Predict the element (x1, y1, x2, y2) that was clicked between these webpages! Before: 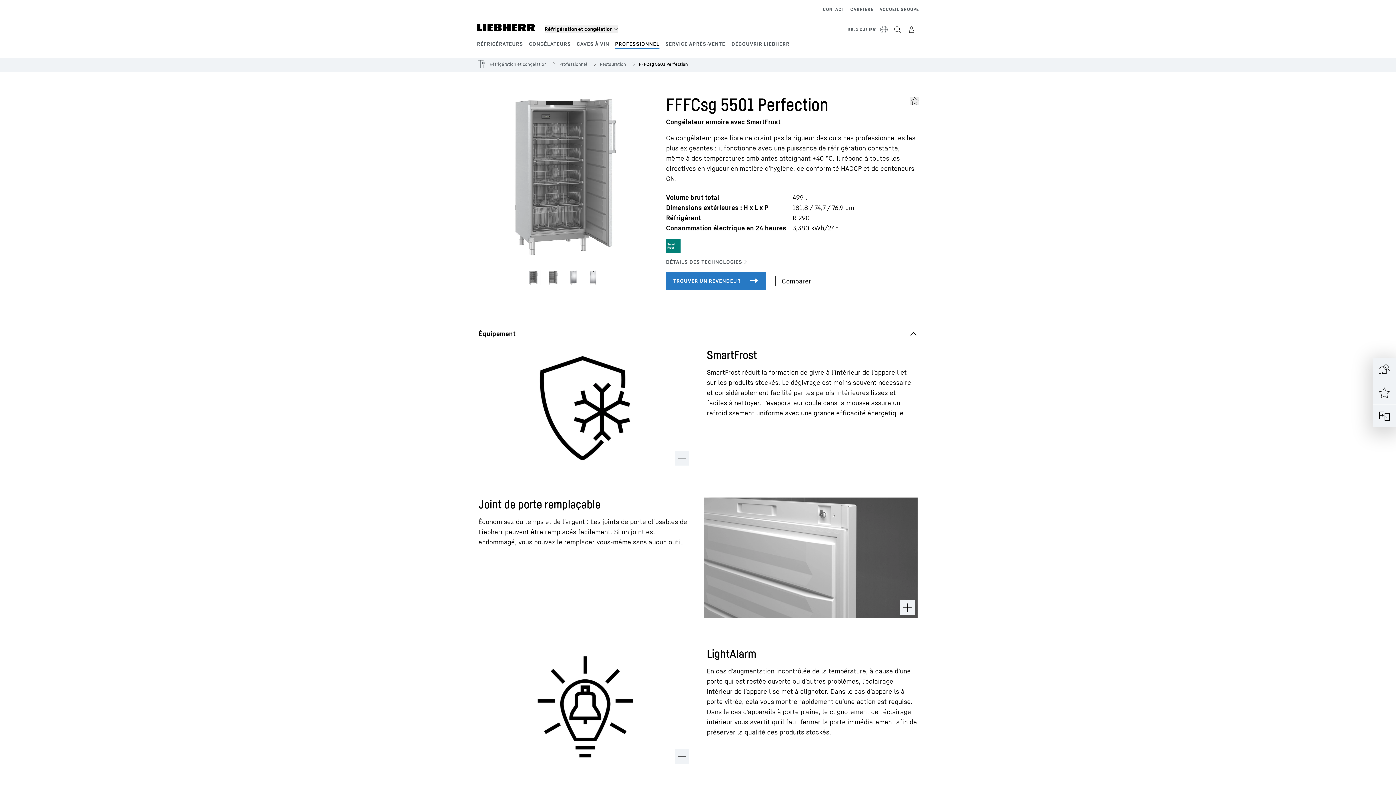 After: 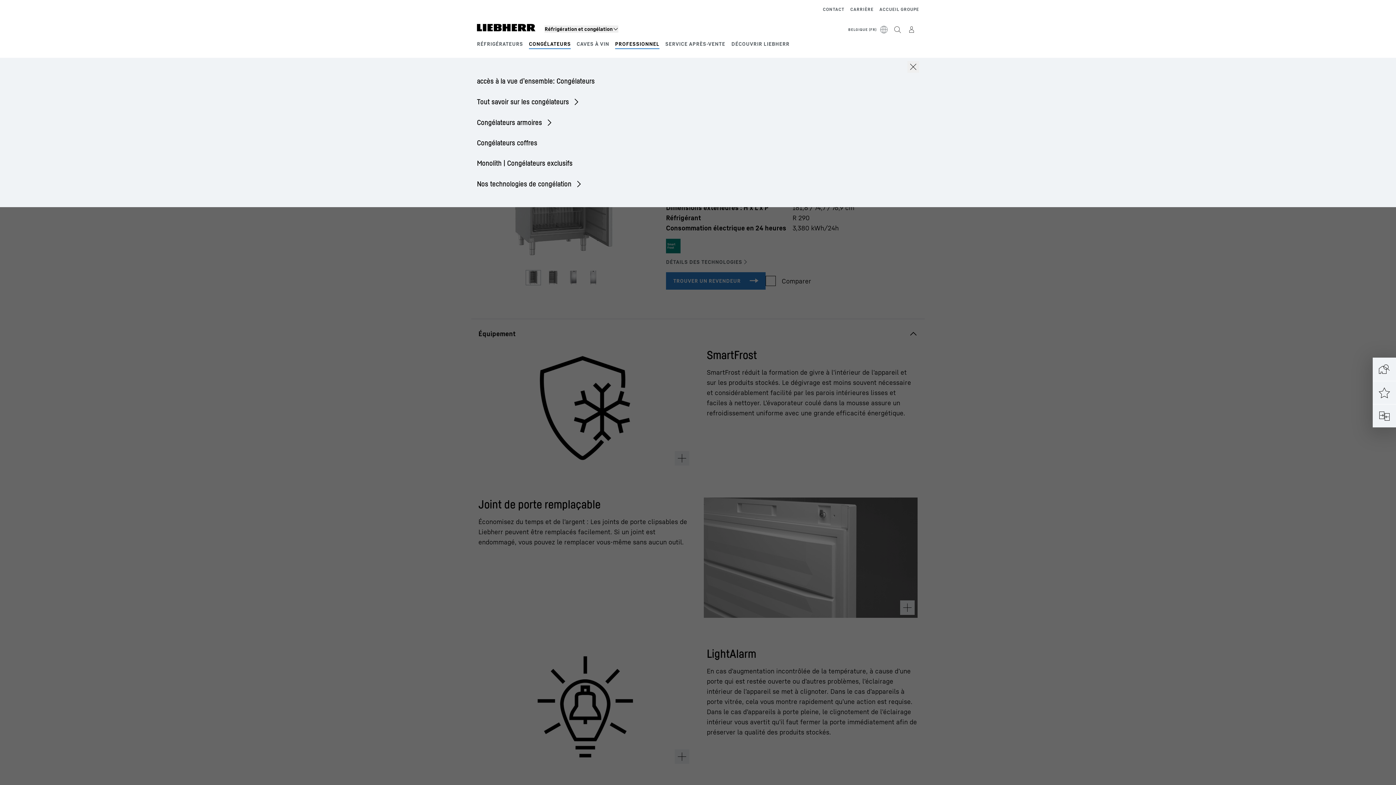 Action: label: CONGÉLATEURS bbox: (529, 40, 571, 46)